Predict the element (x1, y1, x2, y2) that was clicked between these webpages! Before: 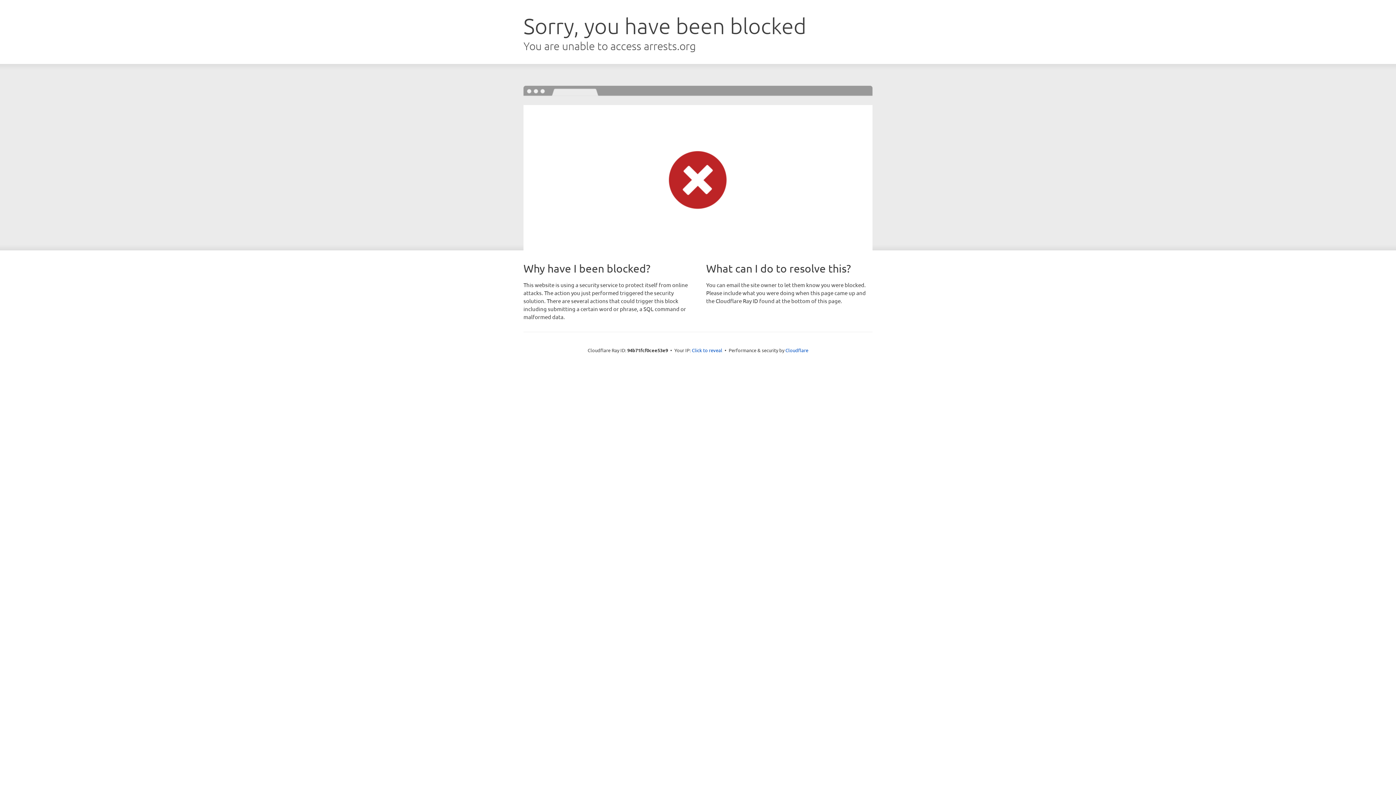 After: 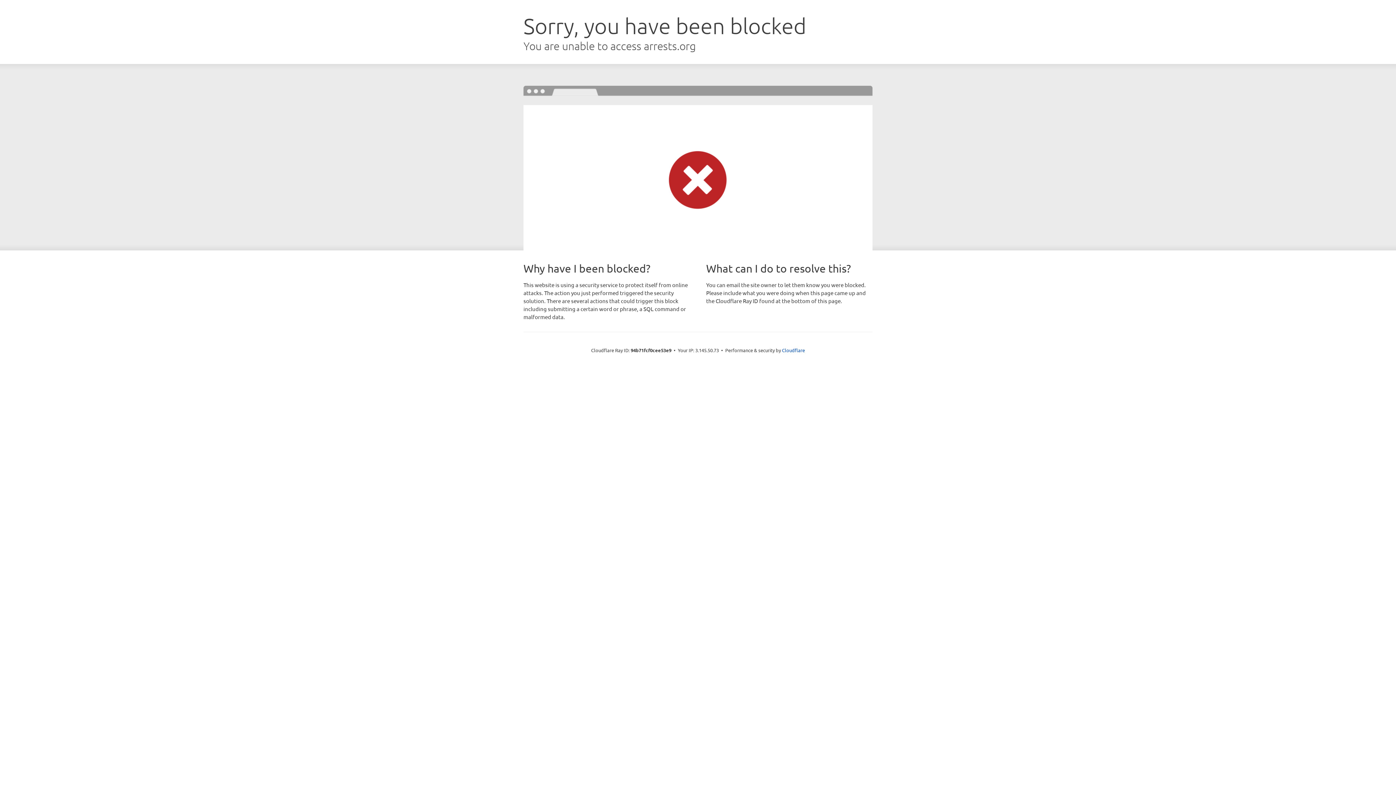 Action: label: Click to reveal bbox: (692, 346, 722, 353)